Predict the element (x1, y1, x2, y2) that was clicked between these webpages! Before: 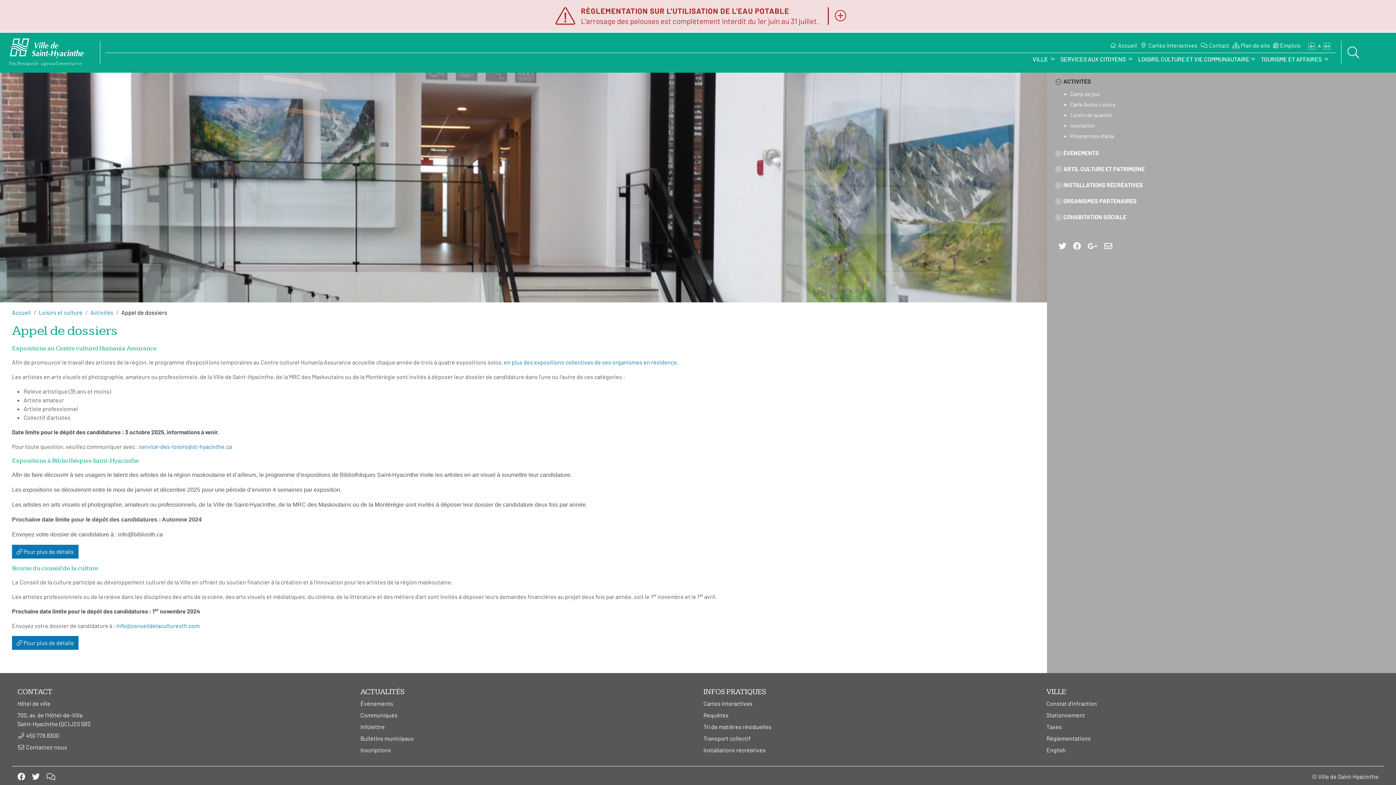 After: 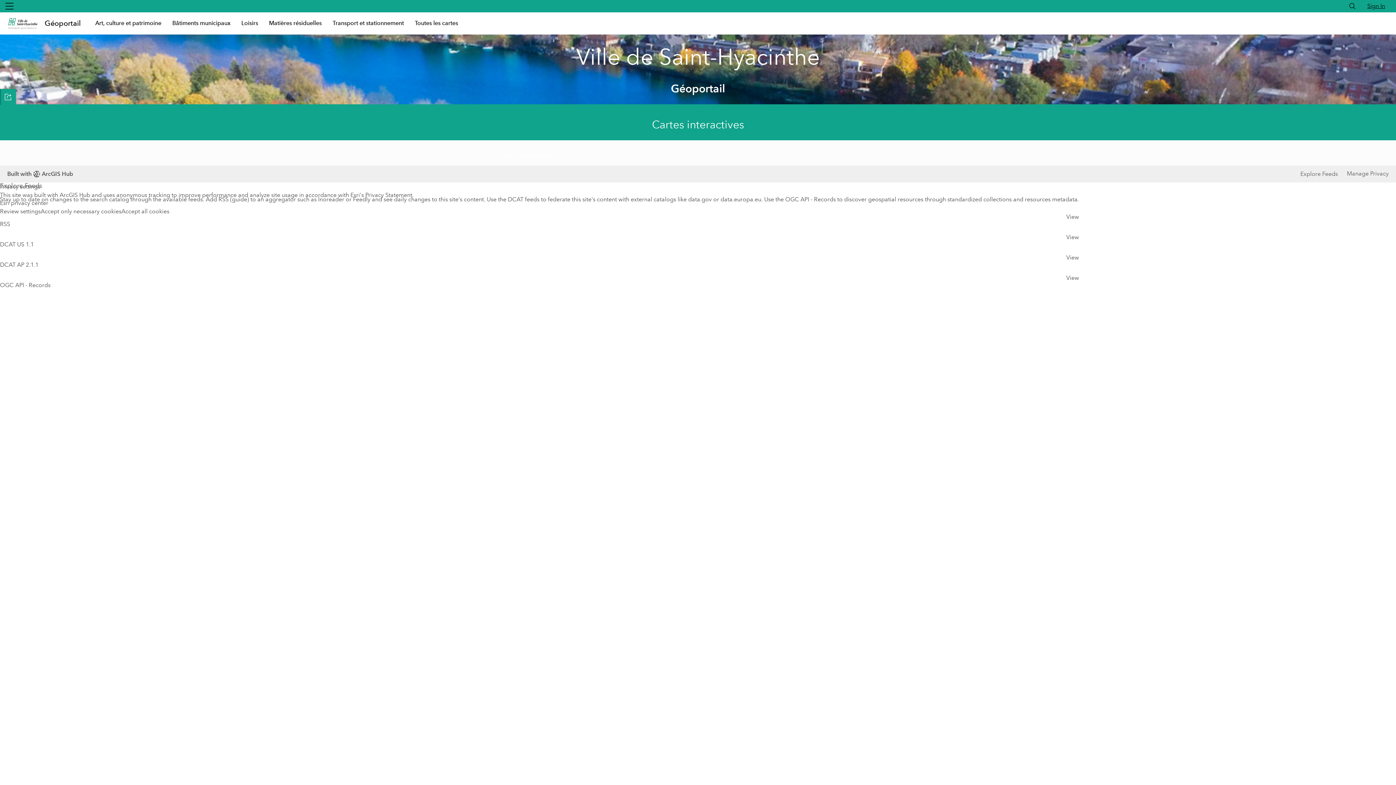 Action: bbox: (703, 700, 752, 707) label: Cartes interactives